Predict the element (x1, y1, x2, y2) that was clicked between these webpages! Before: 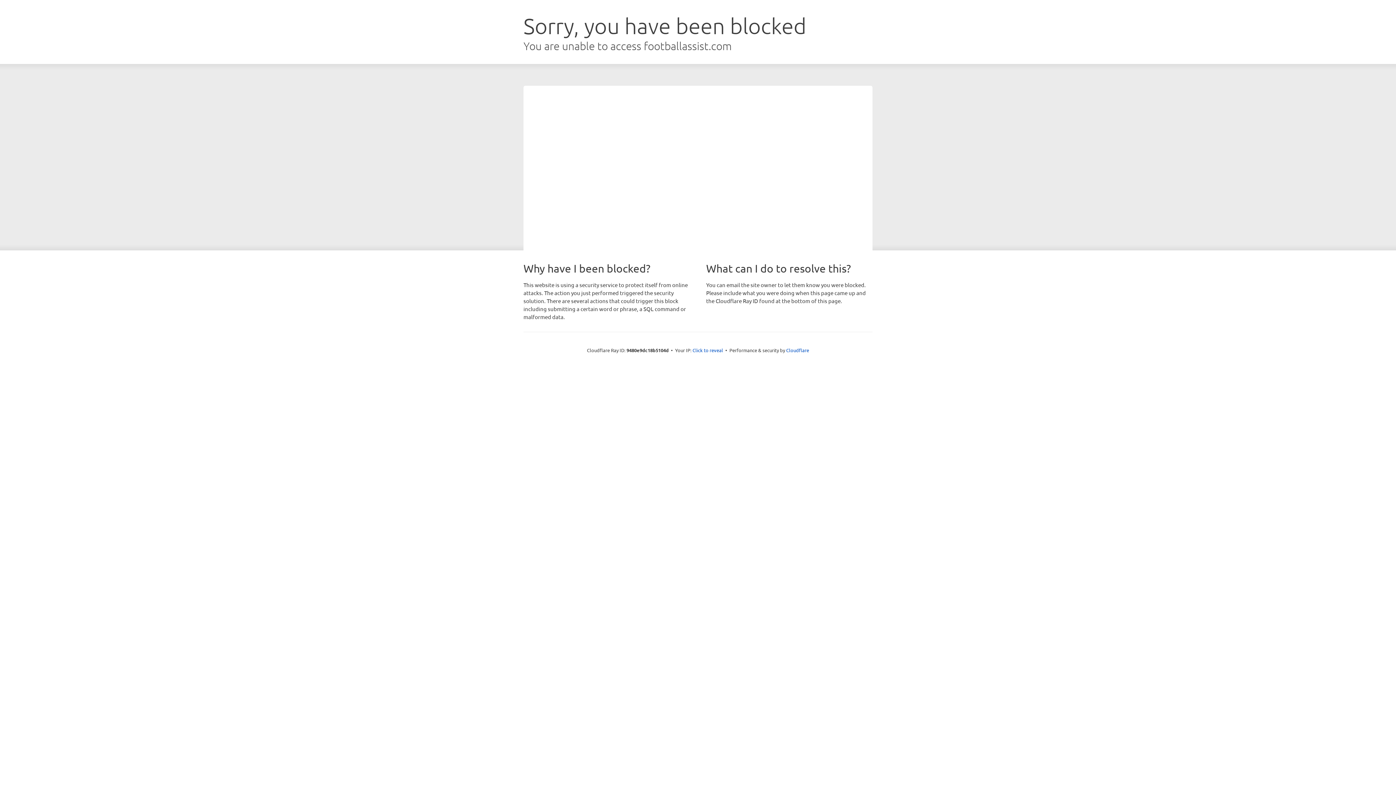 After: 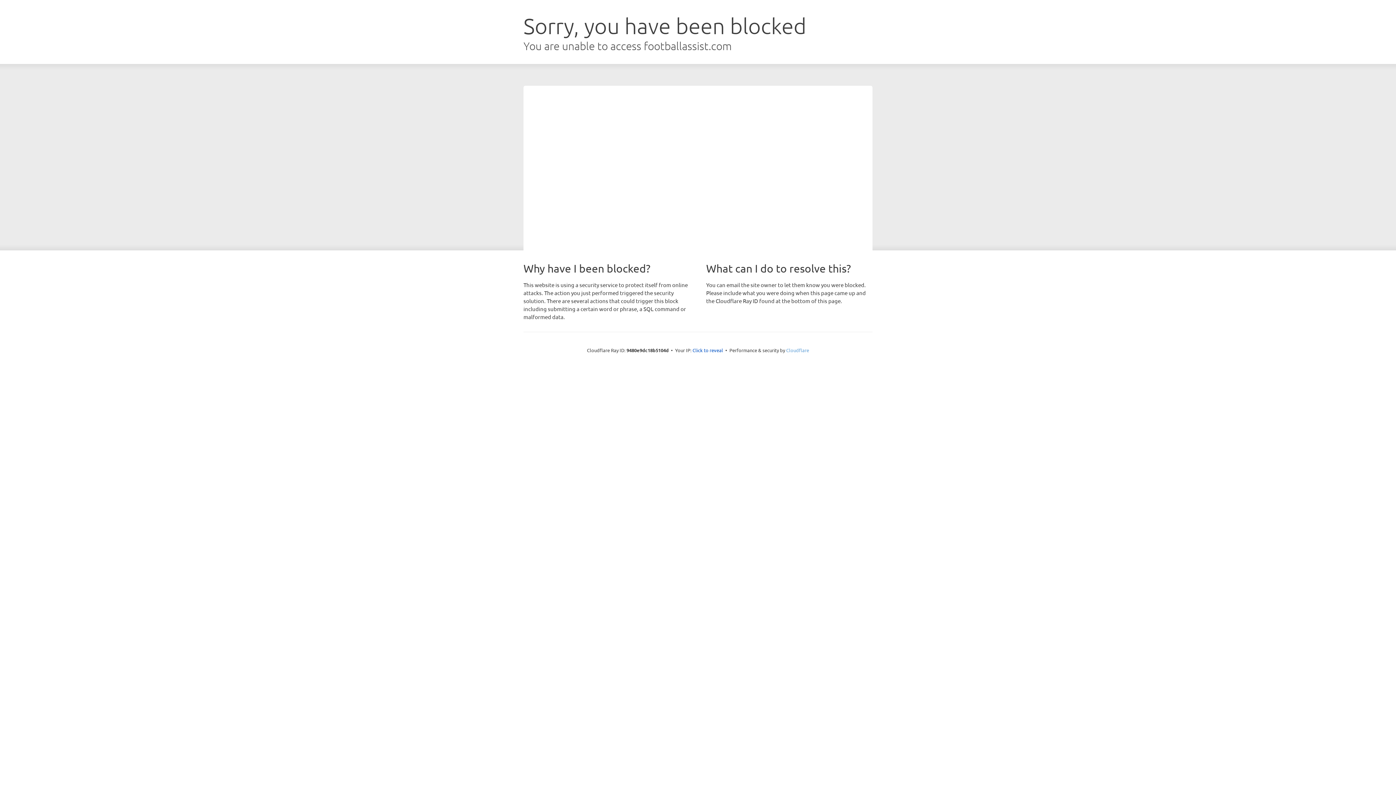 Action: label: Cloudflare bbox: (786, 347, 809, 353)